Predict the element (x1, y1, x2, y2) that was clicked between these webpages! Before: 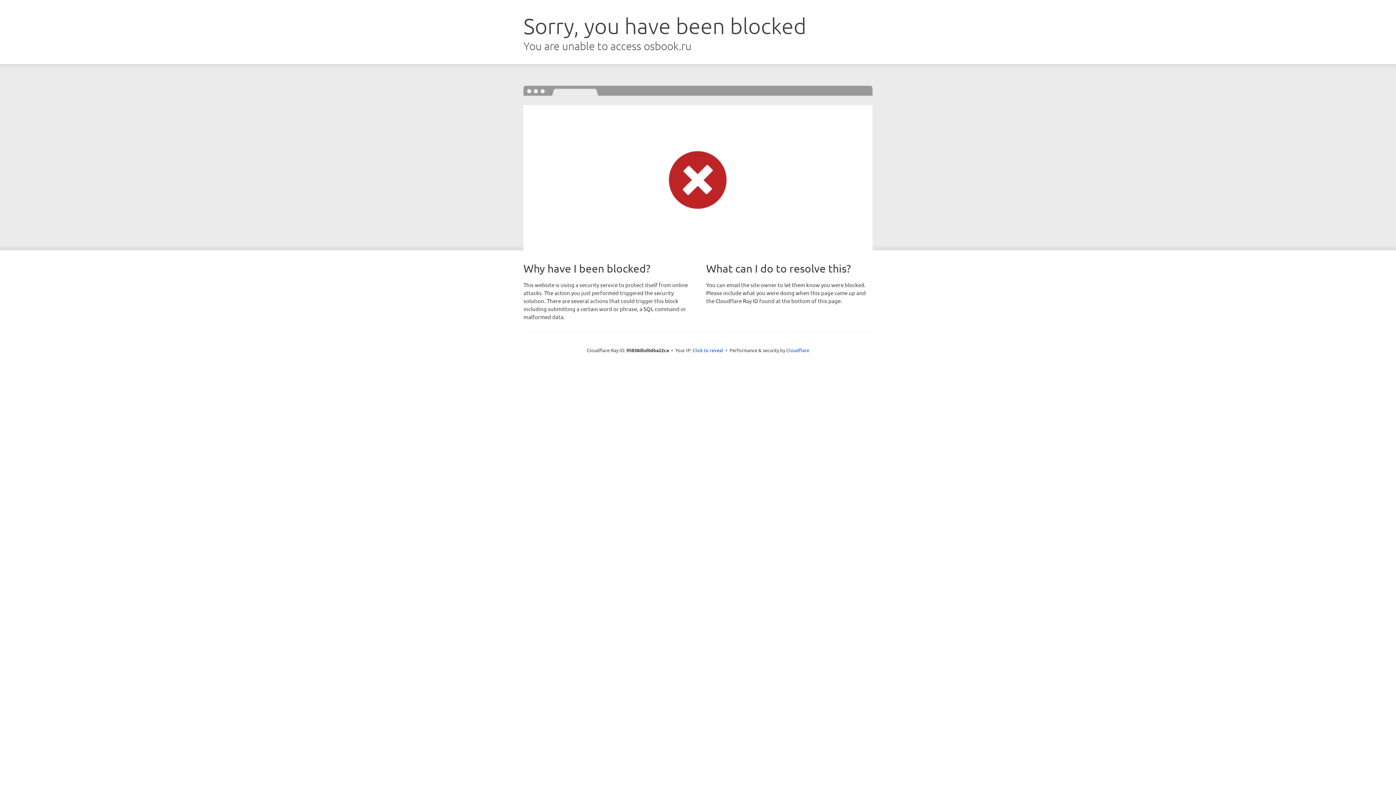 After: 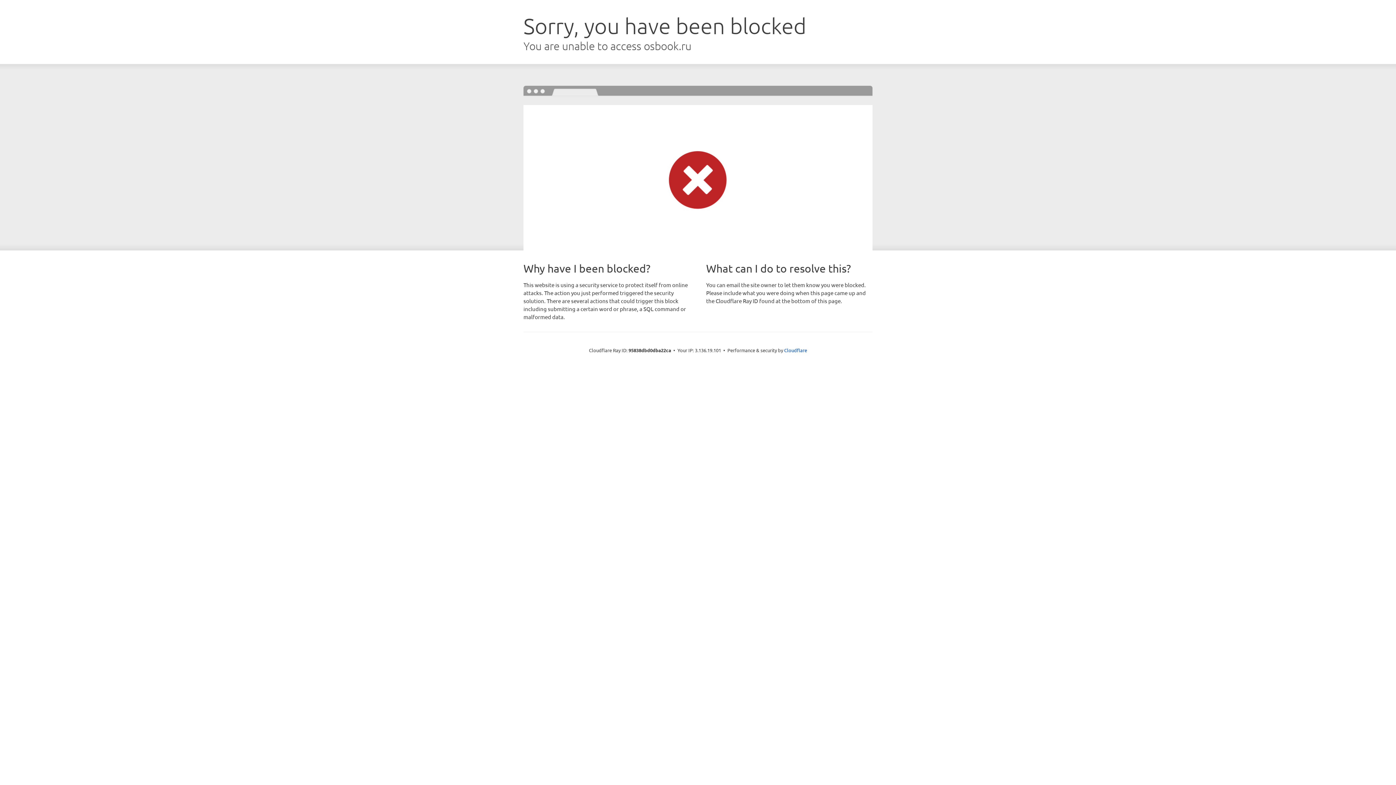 Action: bbox: (692, 346, 723, 353) label: Click to reveal